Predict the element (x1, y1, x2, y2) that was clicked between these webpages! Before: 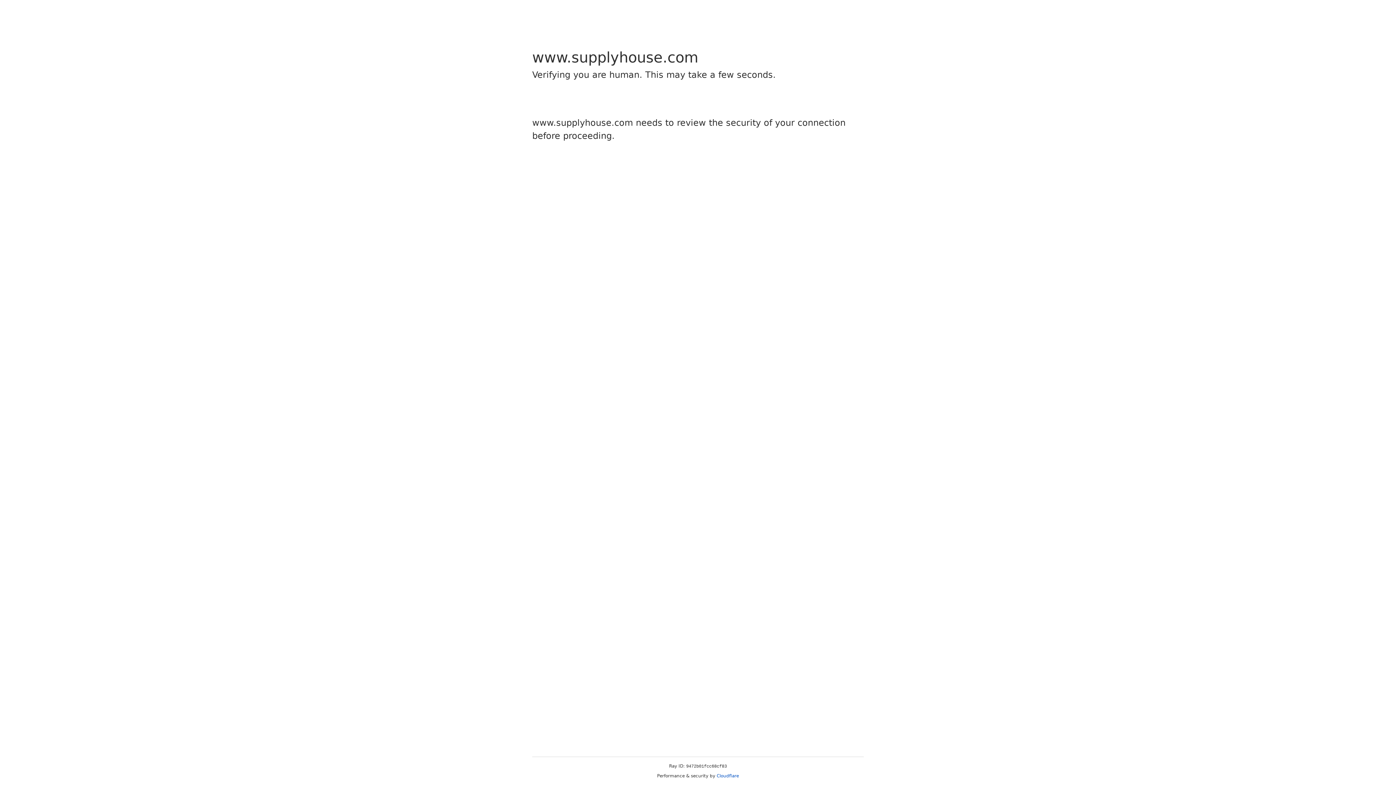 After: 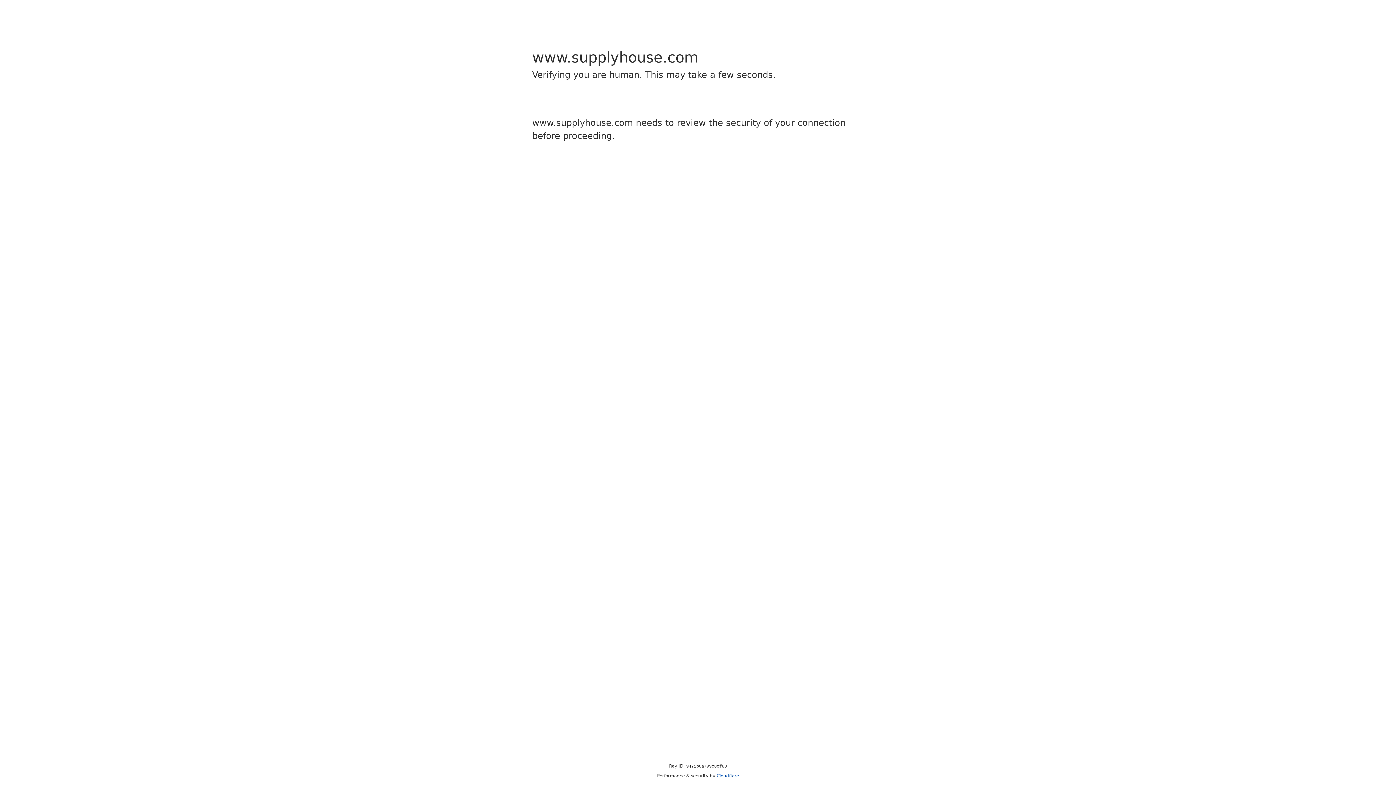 Action: bbox: (716, 773, 739, 778) label: Cloudflare